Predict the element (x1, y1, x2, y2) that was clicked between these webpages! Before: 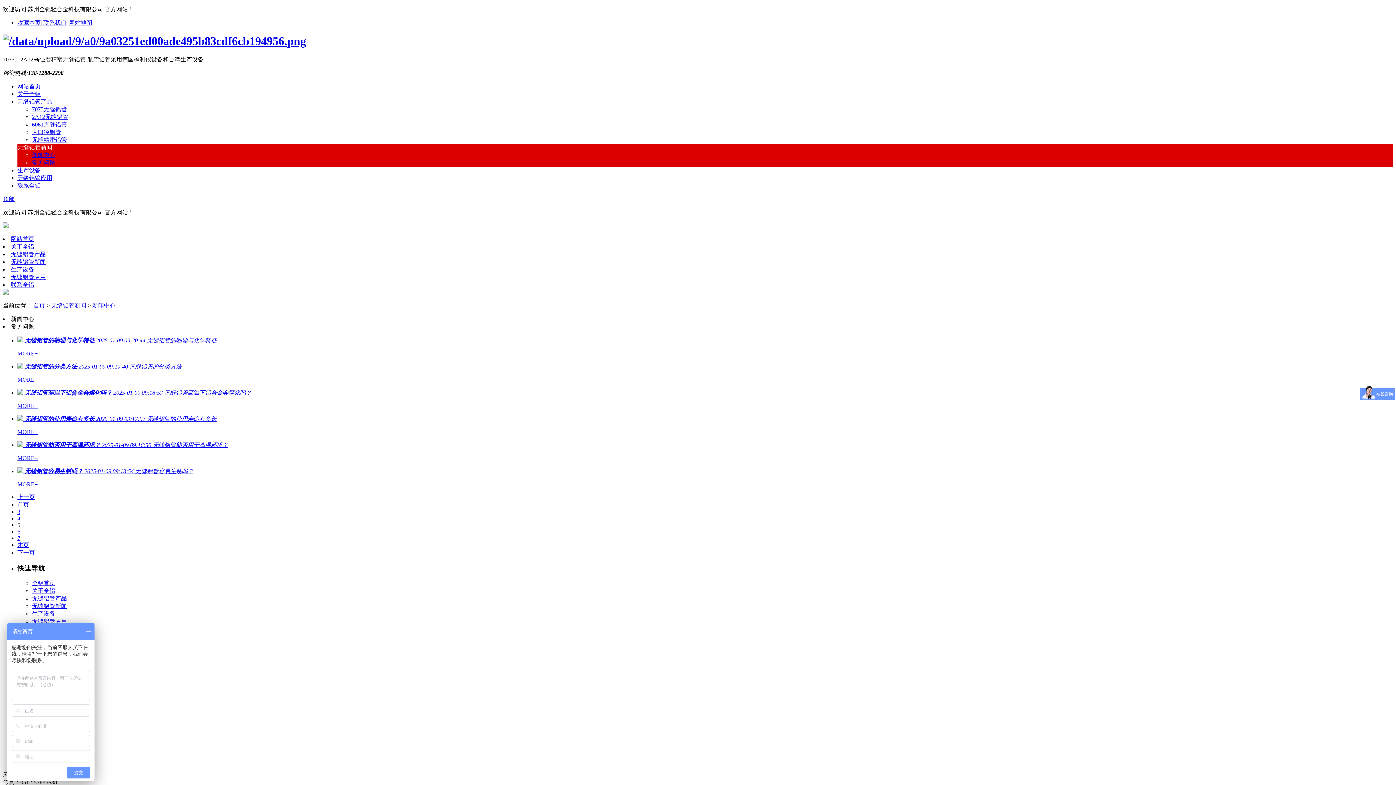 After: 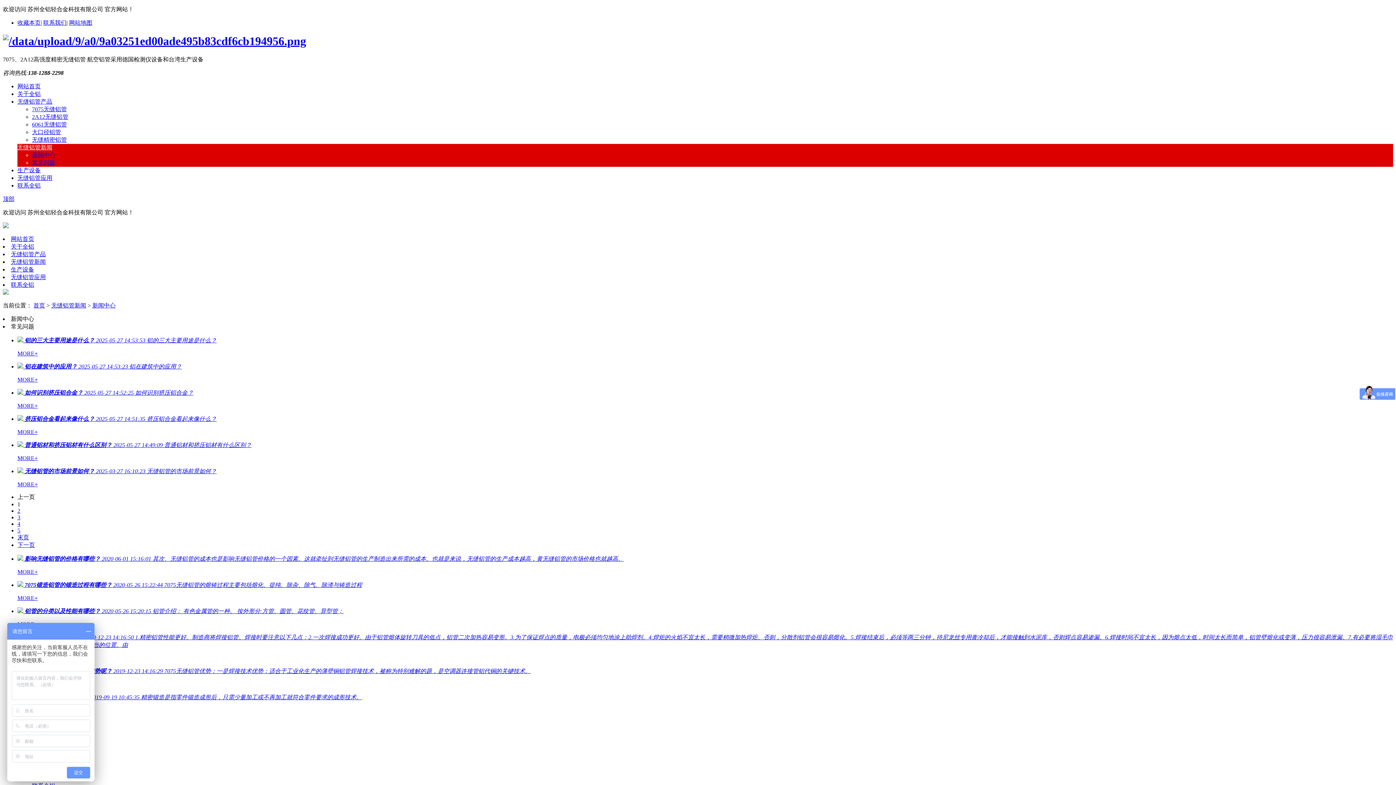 Action: label: 新闻中心 bbox: (32, 151, 55, 158)